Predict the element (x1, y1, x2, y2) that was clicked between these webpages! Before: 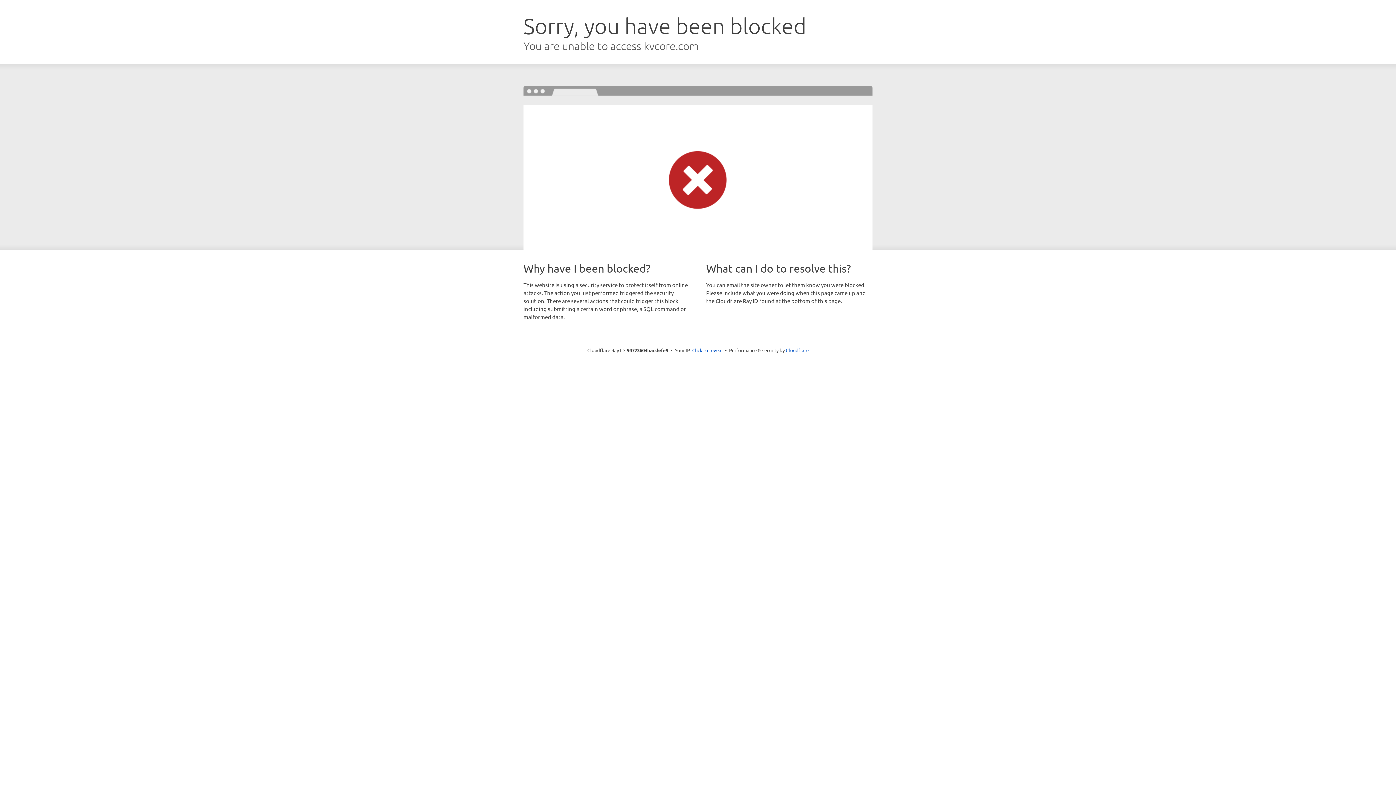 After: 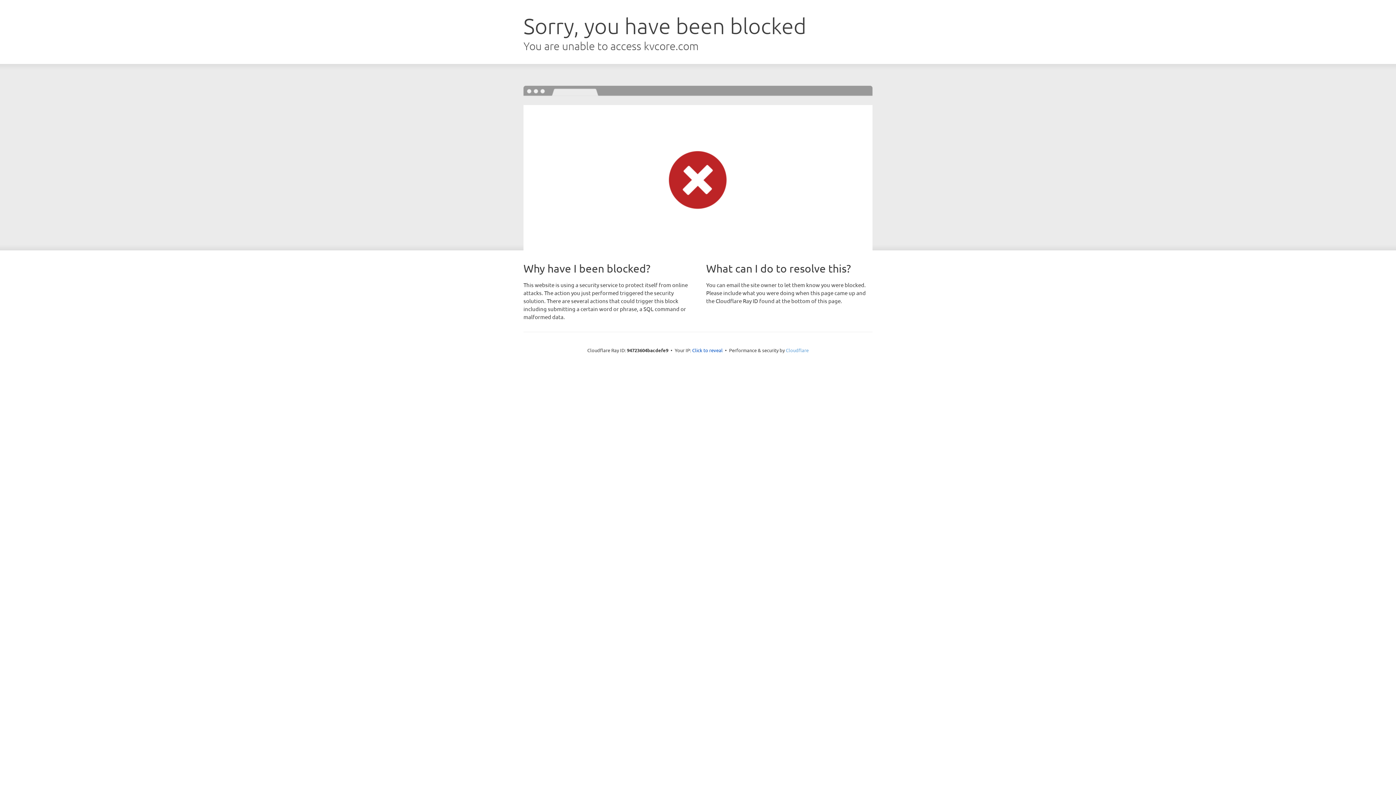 Action: label: Cloudflare bbox: (786, 347, 808, 353)